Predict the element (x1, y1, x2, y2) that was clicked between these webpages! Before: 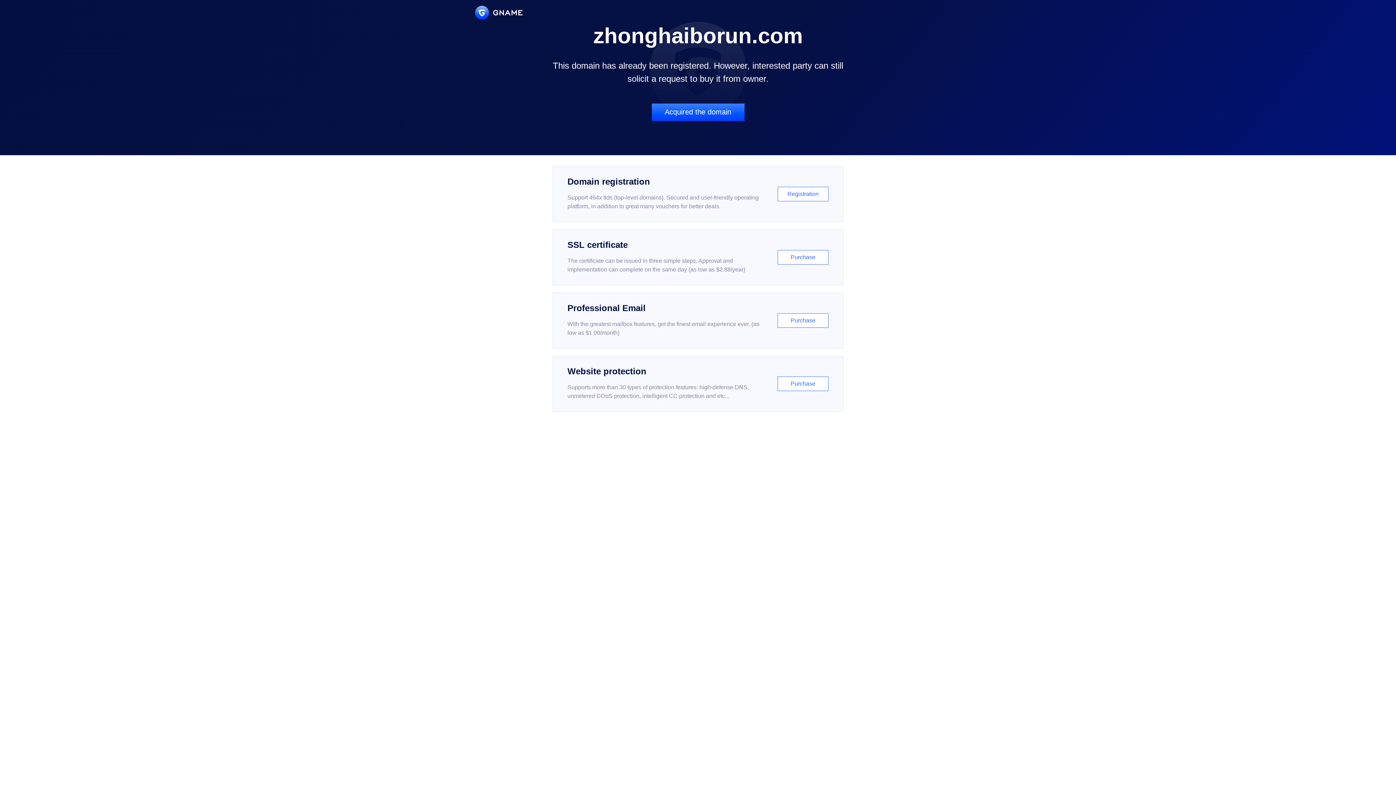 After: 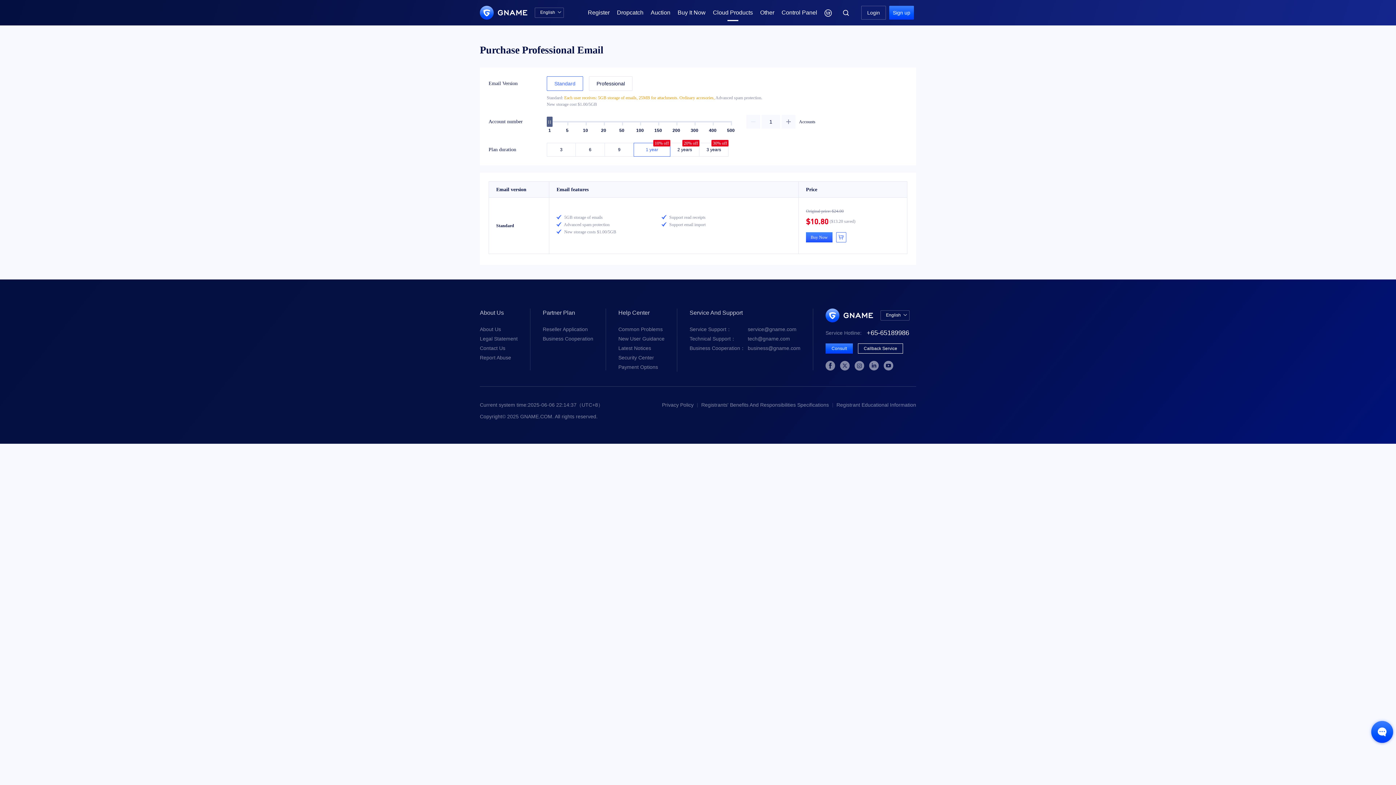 Action: bbox: (552, 292, 843, 348) label: Professional Email

With the greatest mailbox features, get the finest email experience ever. (as low as $1.00/month)

Purchase